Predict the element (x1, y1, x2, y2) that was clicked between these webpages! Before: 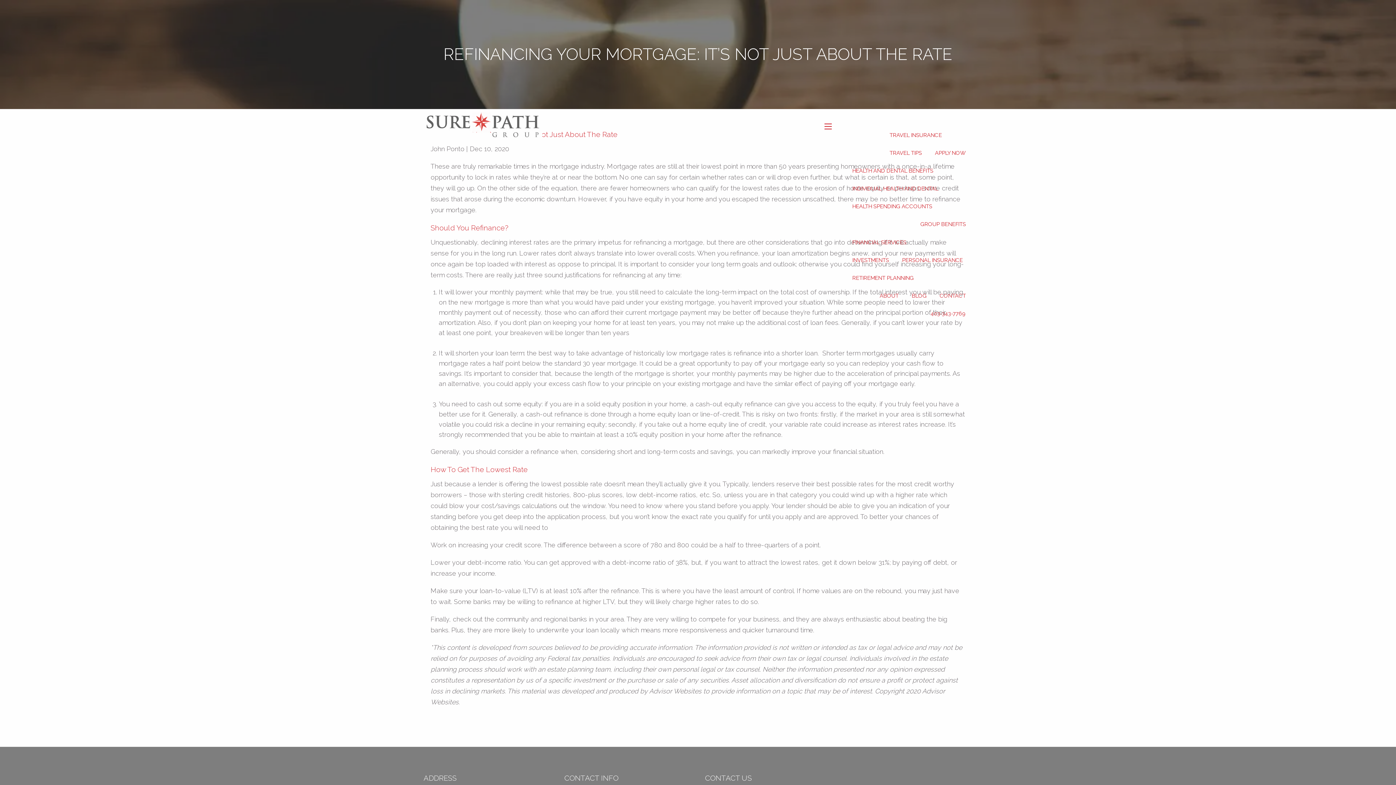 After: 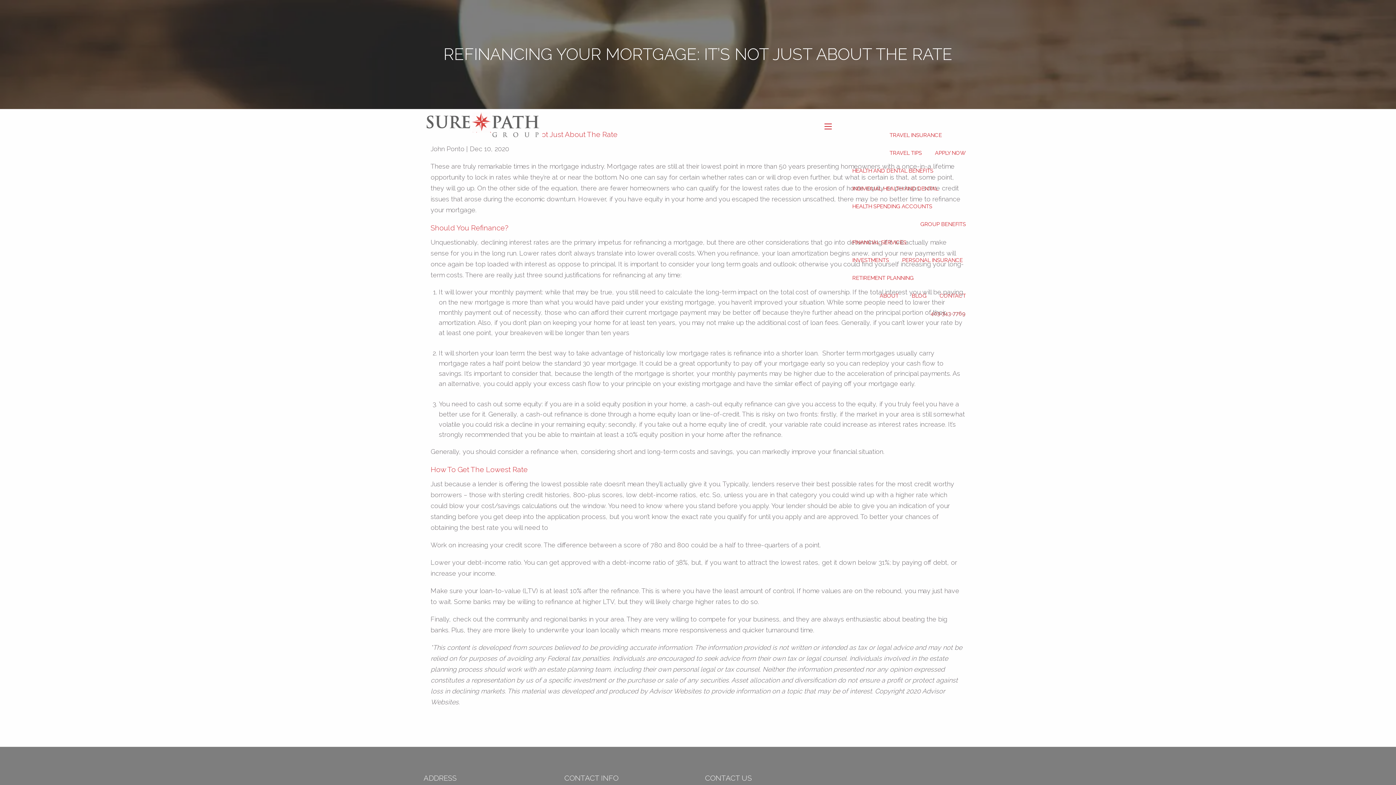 Action: label: 403-343-7769 bbox: (924, 305, 972, 322)